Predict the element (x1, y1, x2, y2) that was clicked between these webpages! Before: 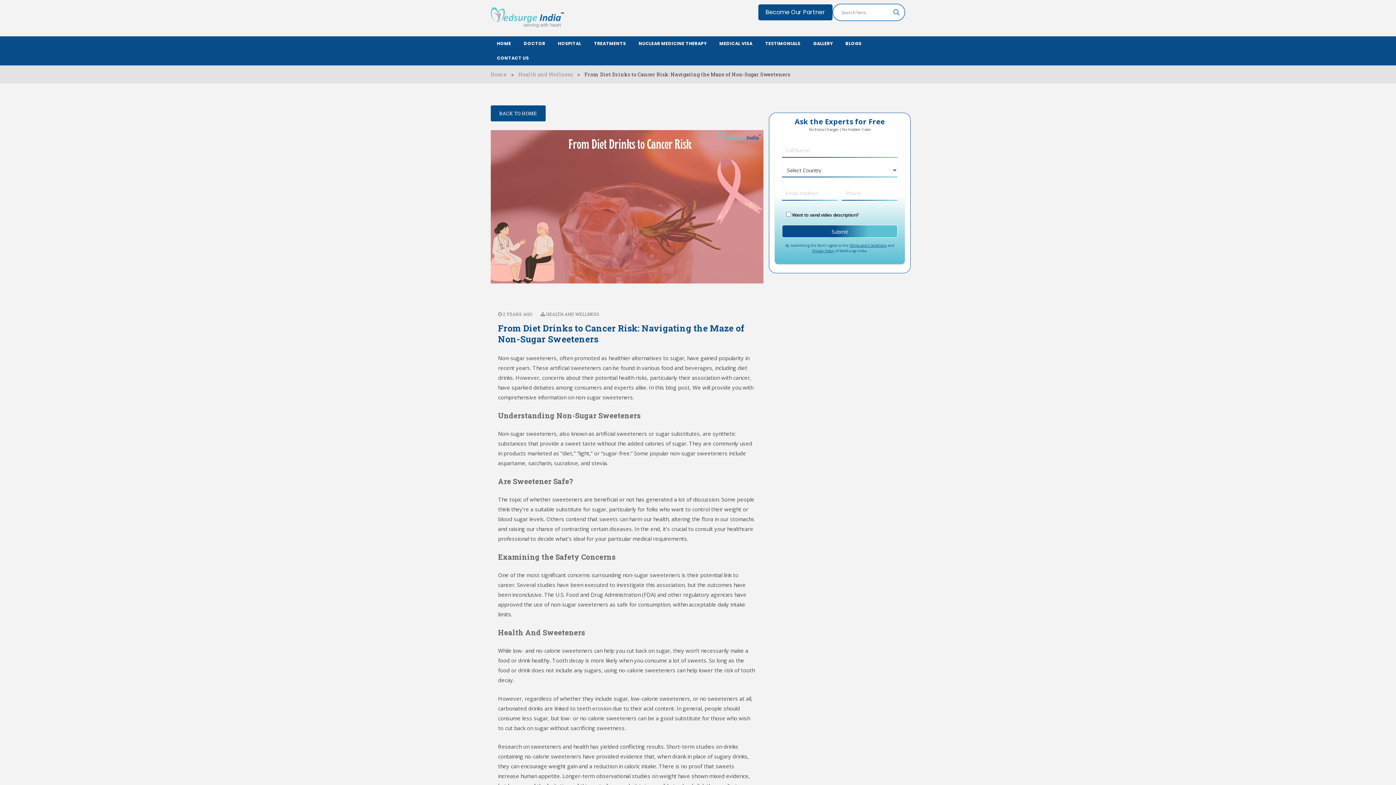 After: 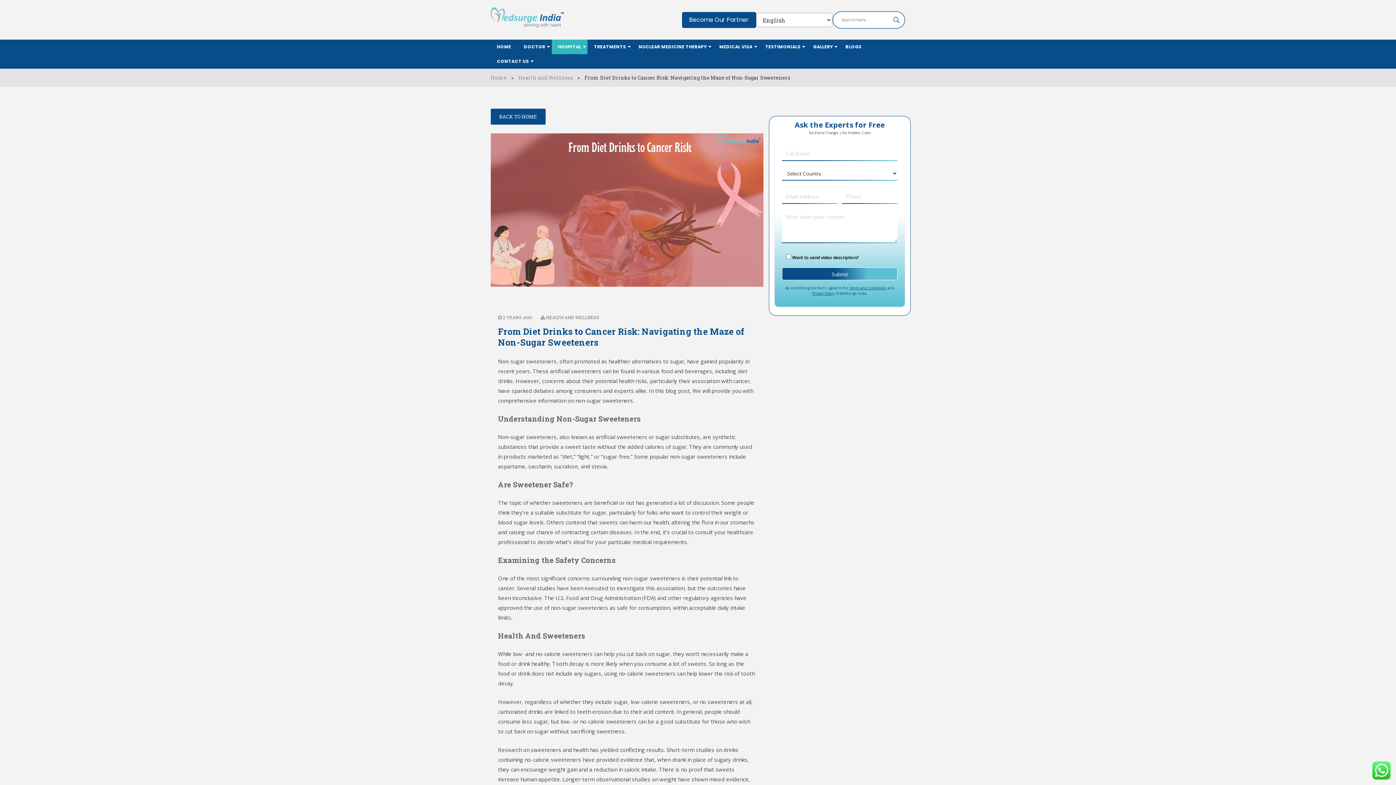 Action: bbox: (552, 36, 587, 50) label: HOSPITAL